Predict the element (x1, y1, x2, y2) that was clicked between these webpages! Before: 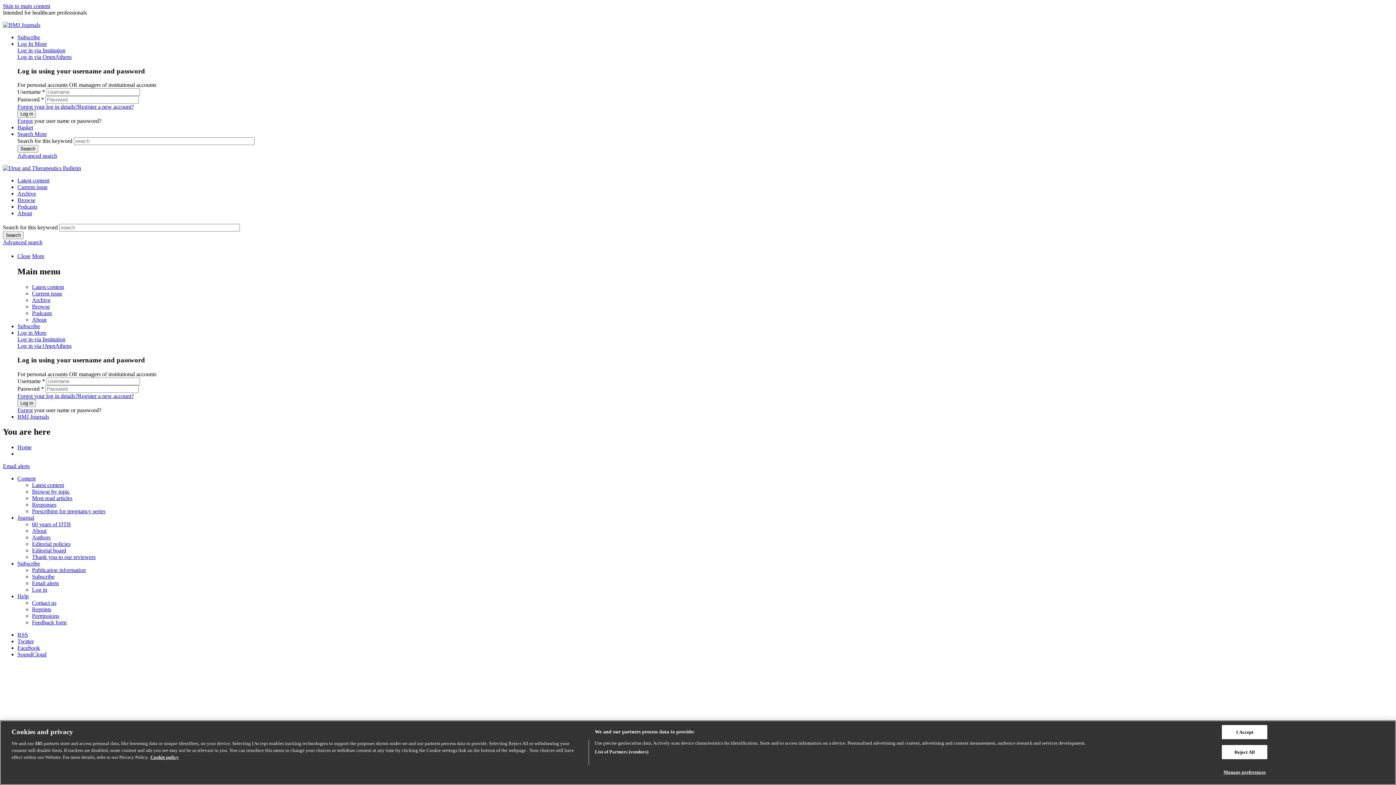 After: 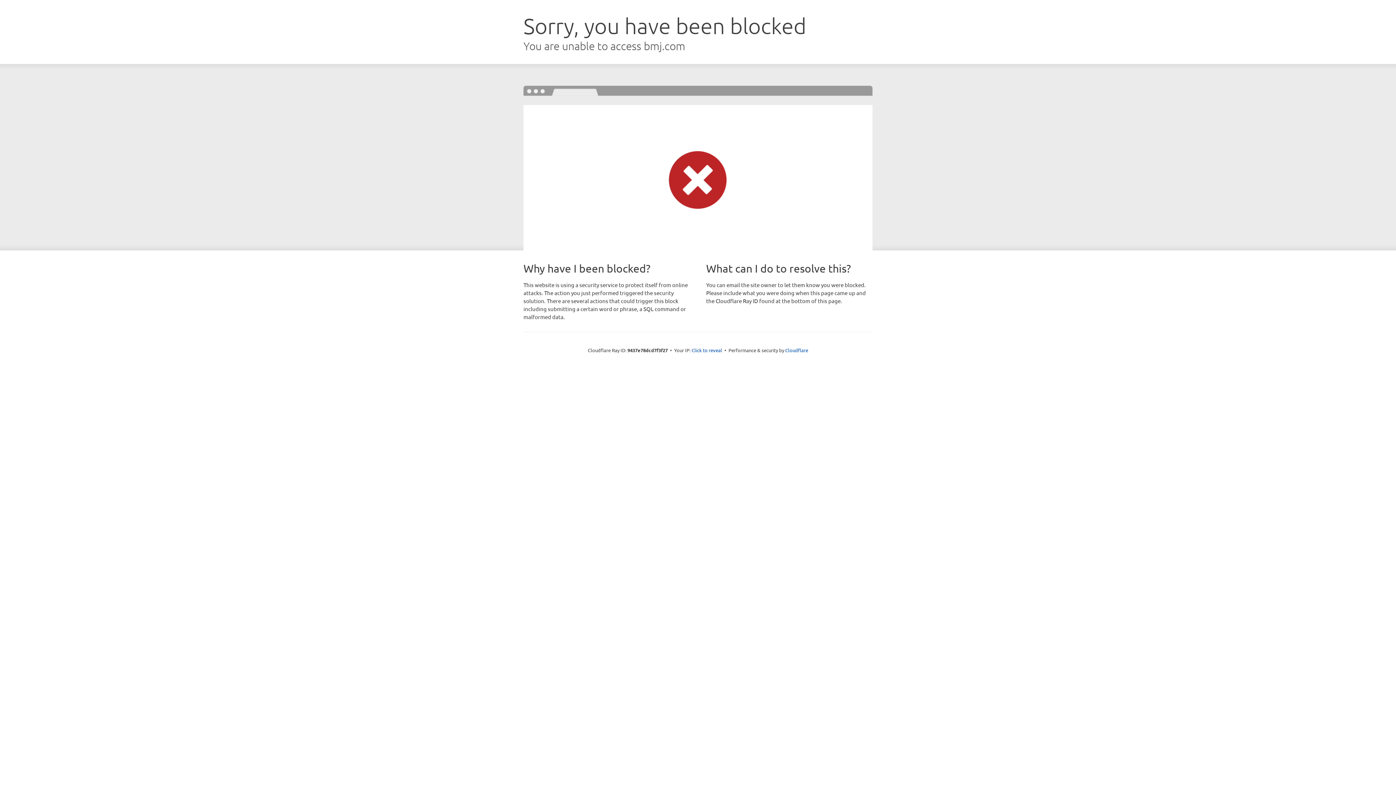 Action: label: Browse by topic bbox: (32, 488, 69, 495)